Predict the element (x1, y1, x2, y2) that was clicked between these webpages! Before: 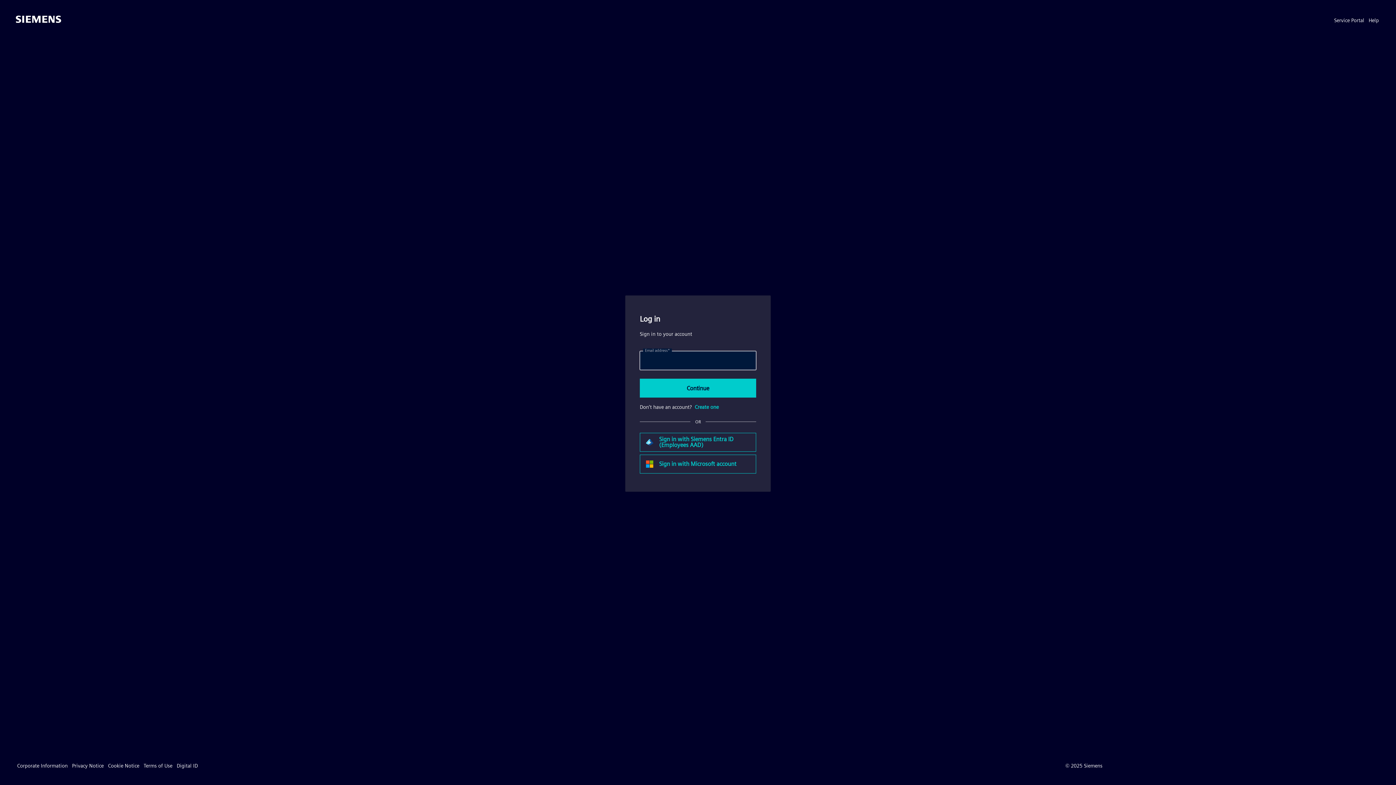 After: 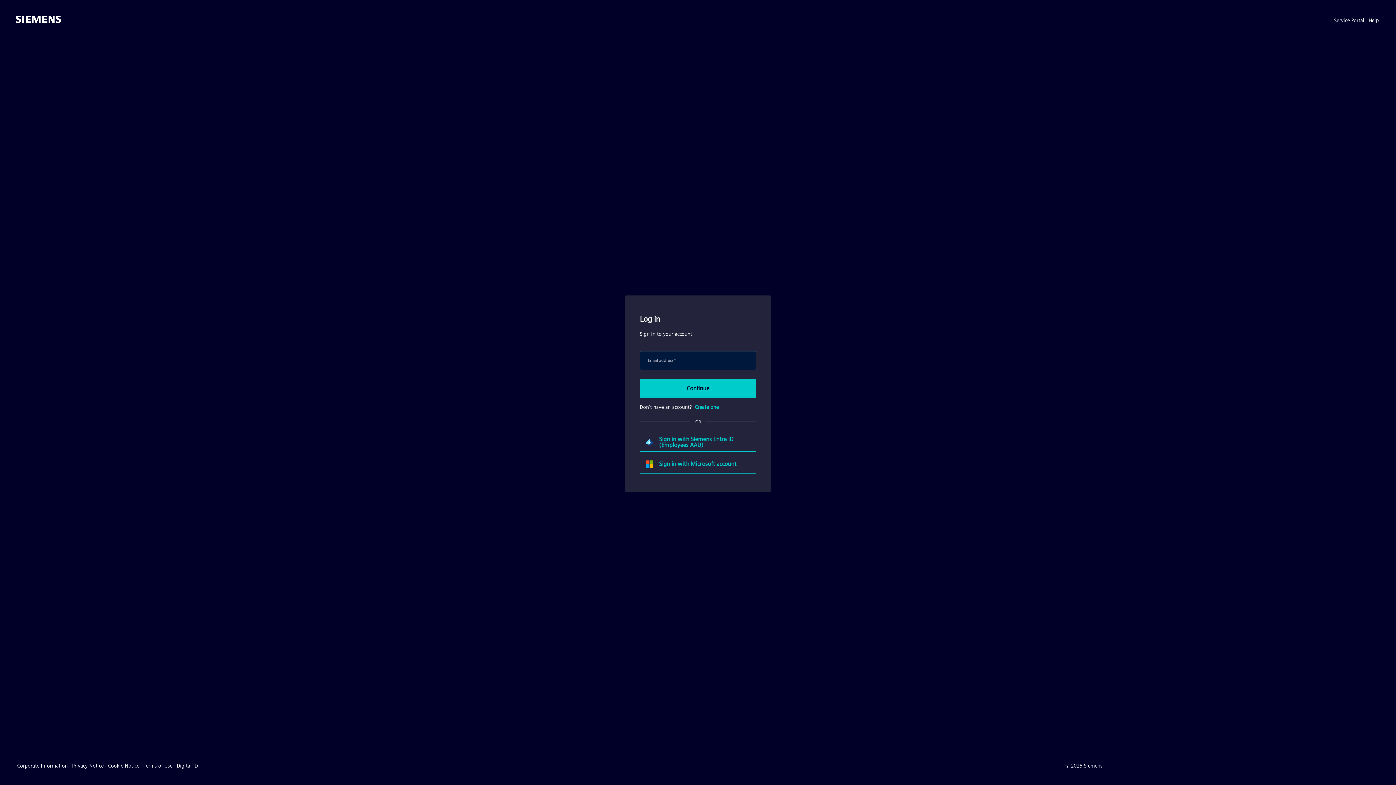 Action: bbox: (15, 18, 61, 24)